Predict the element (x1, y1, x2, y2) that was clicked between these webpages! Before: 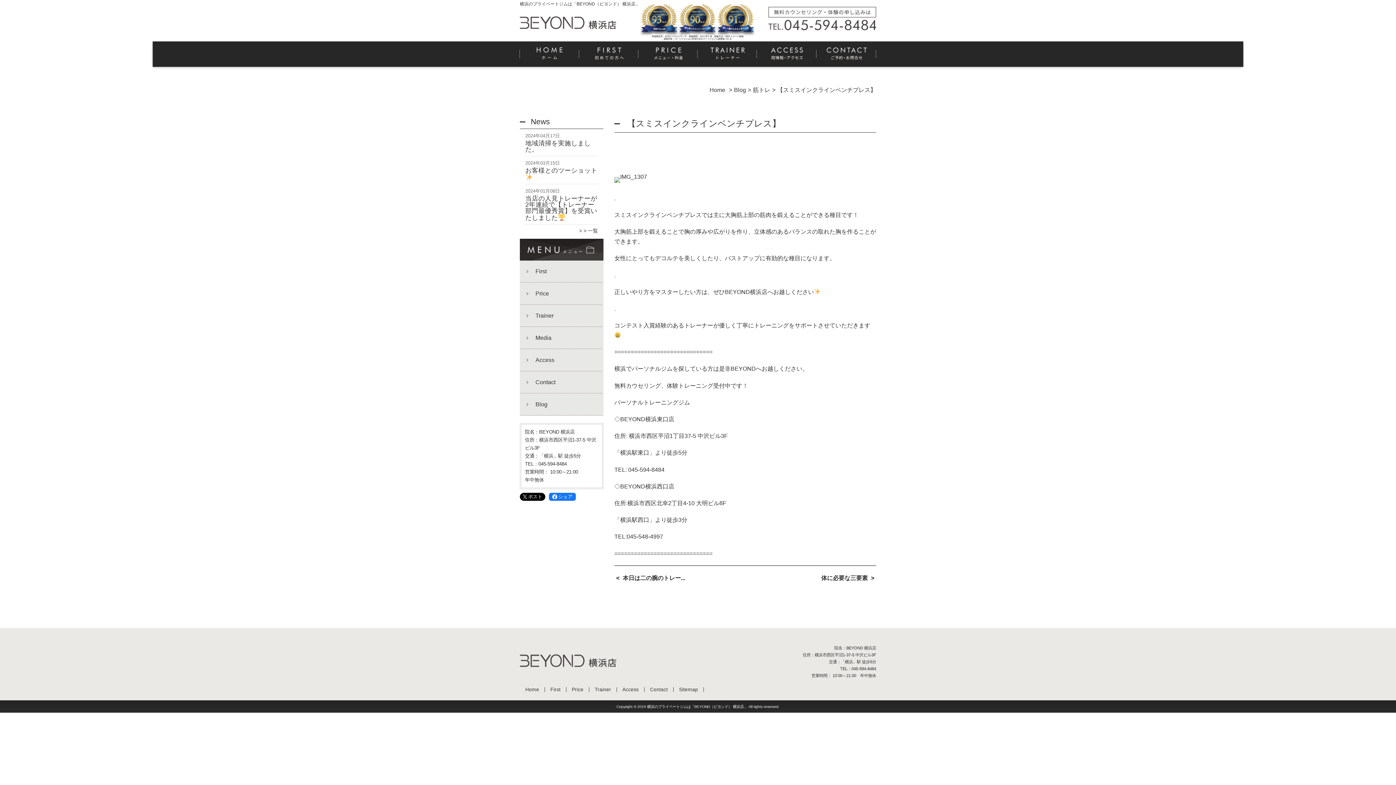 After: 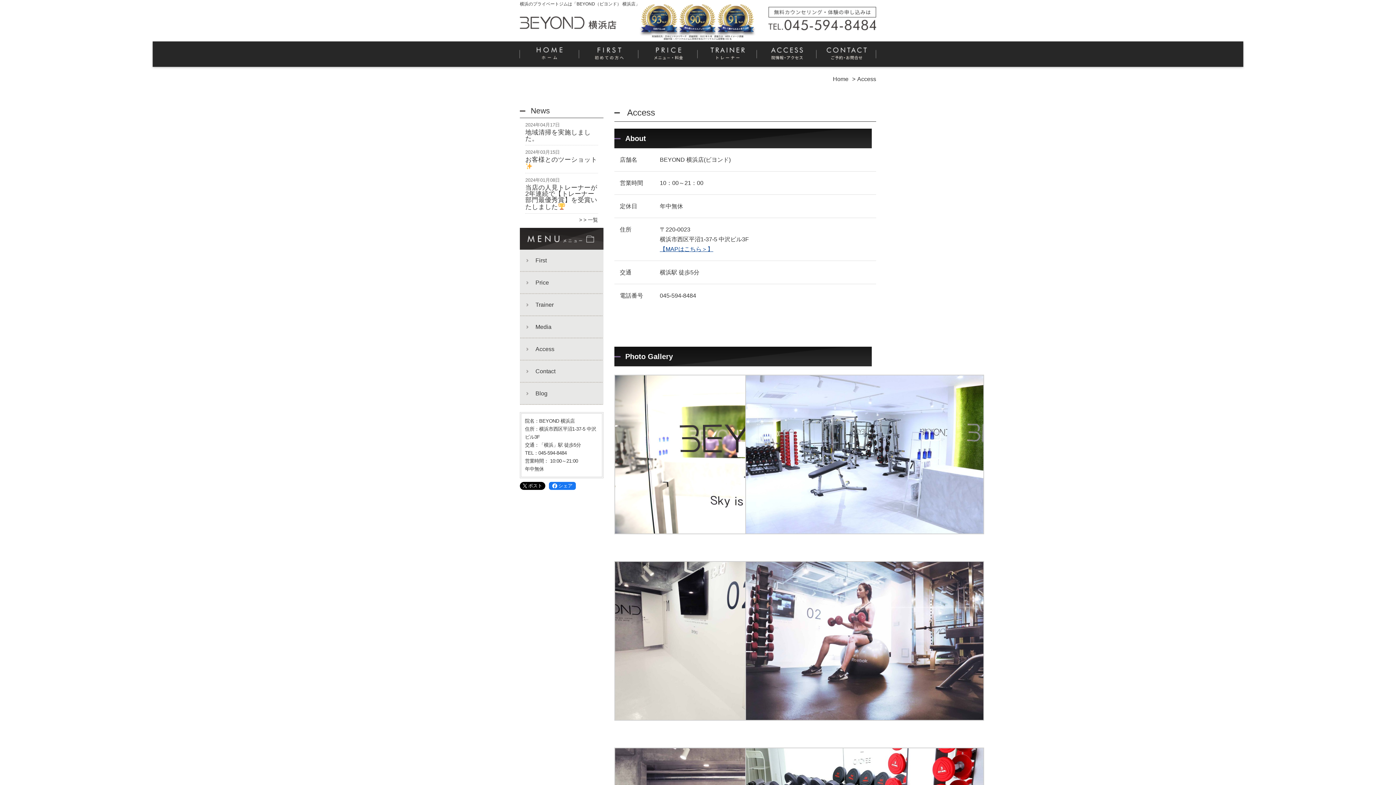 Action: label: Access bbox: (622, 687, 638, 692)